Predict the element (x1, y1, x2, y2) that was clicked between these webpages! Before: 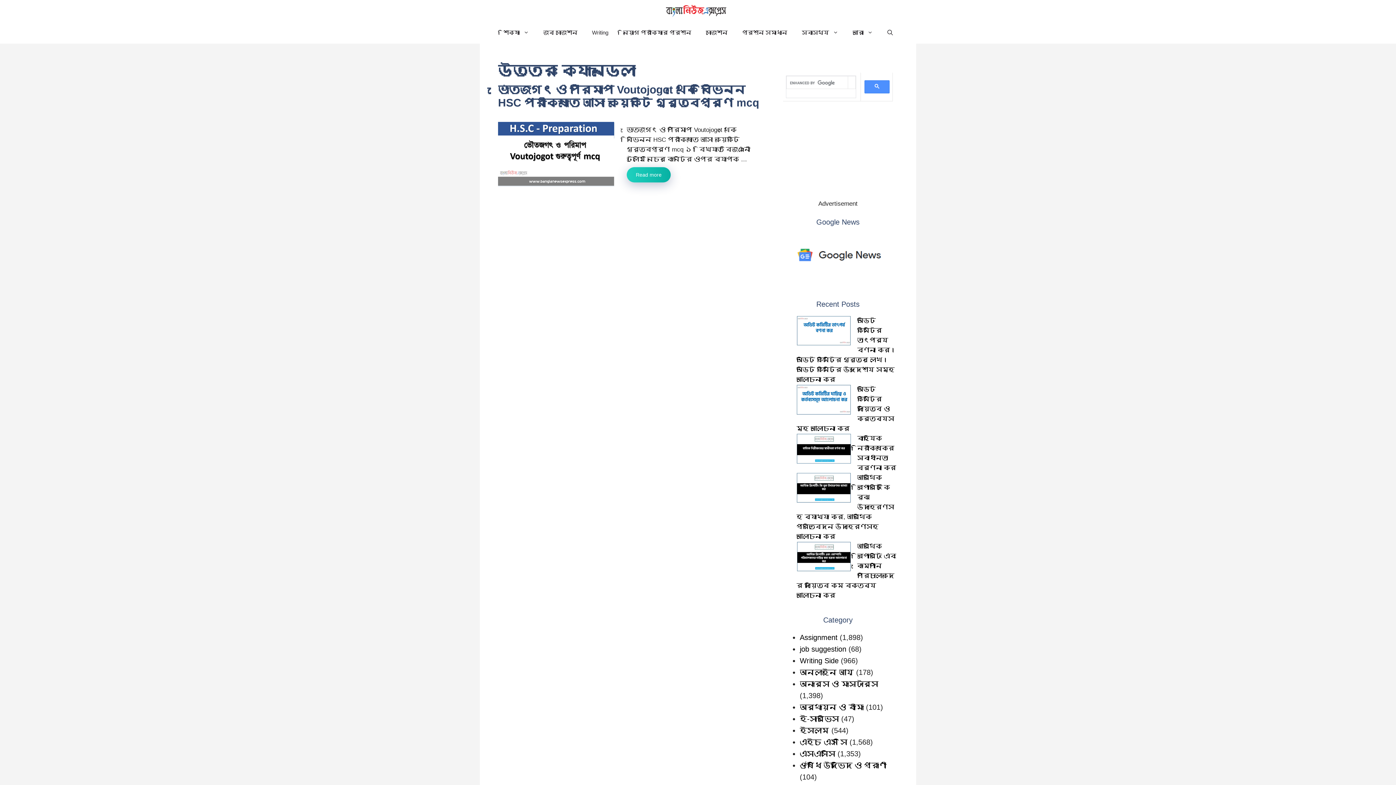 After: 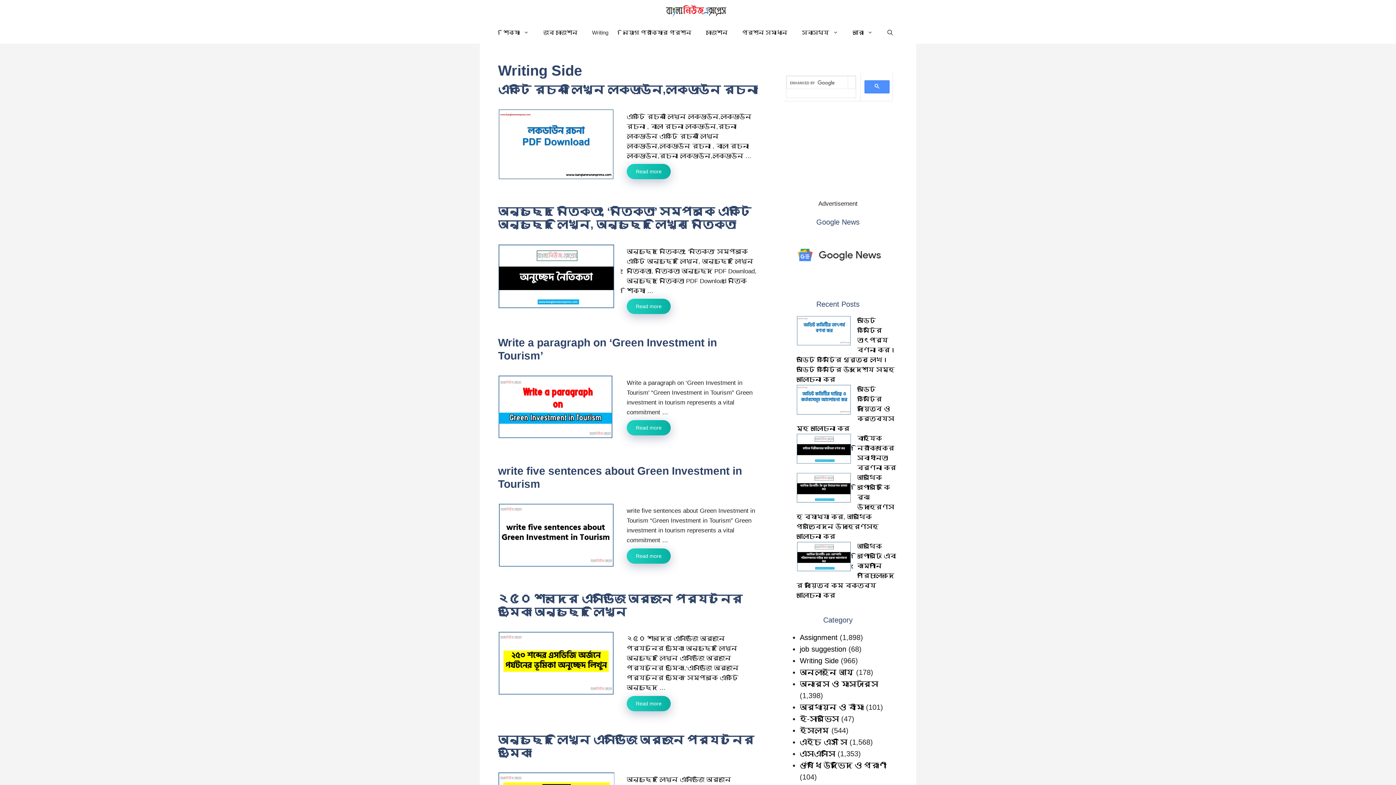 Action: bbox: (584, 21, 615, 43) label: Writing